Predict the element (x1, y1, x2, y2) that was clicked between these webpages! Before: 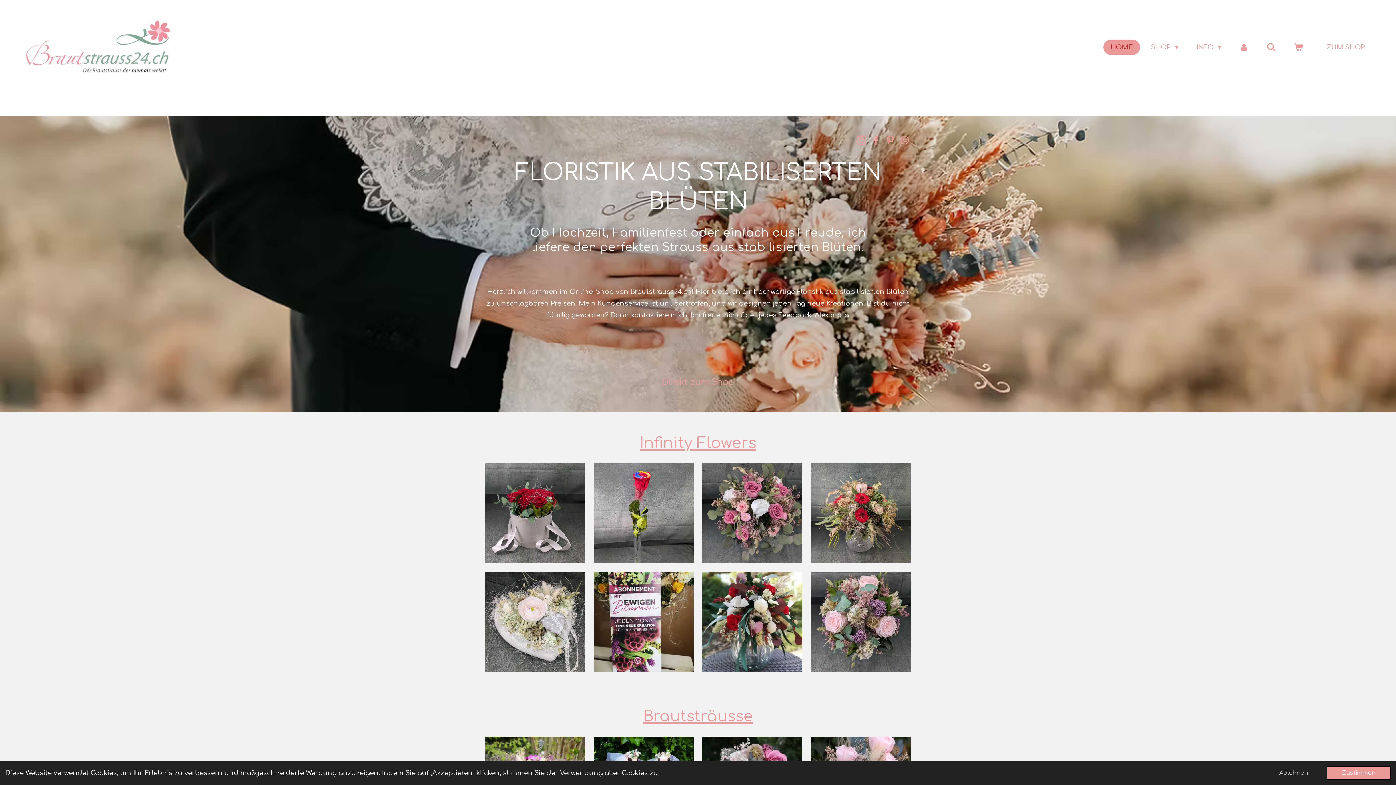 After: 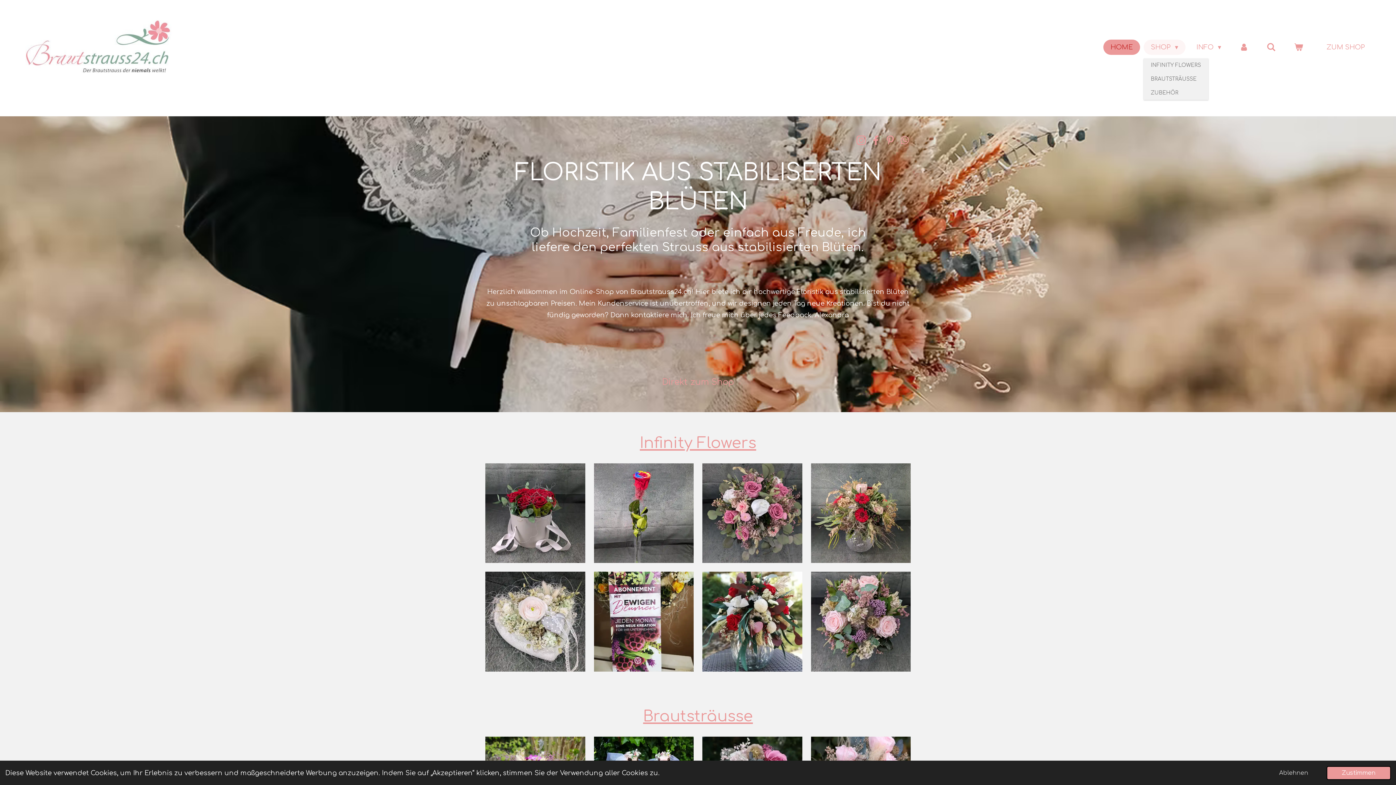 Action: label: SHOP  bbox: (1143, 39, 1185, 54)